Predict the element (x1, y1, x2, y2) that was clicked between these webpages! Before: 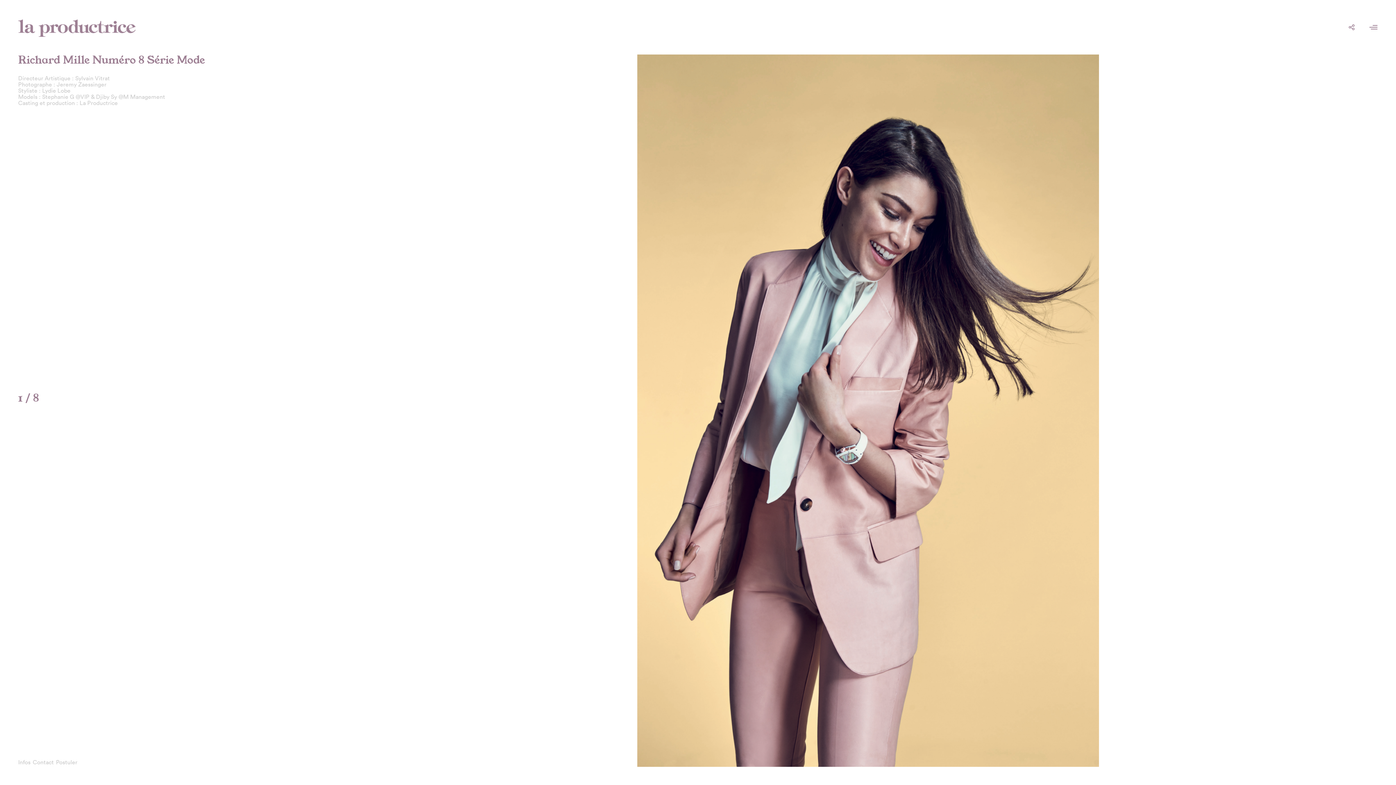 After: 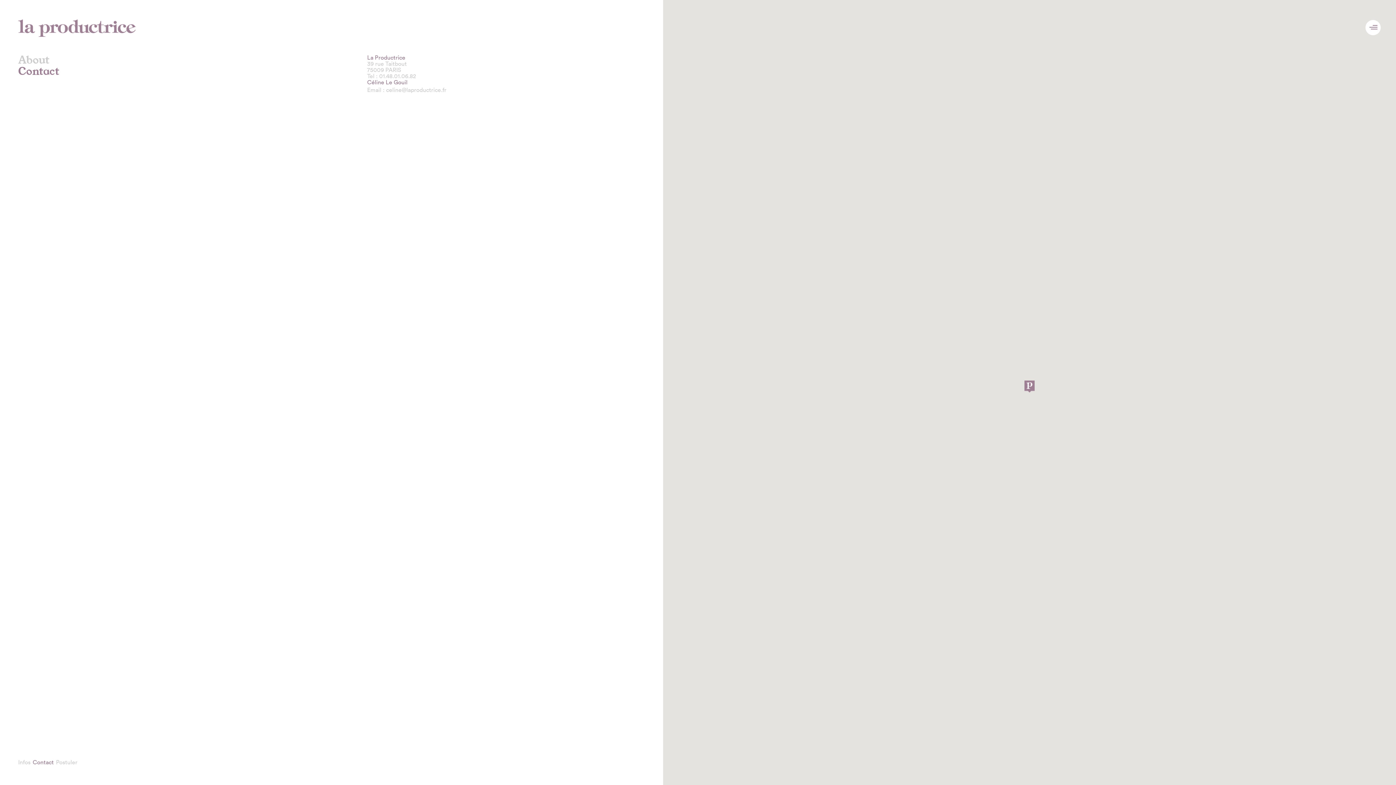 Action: bbox: (32, 758, 53, 767) label: Contact